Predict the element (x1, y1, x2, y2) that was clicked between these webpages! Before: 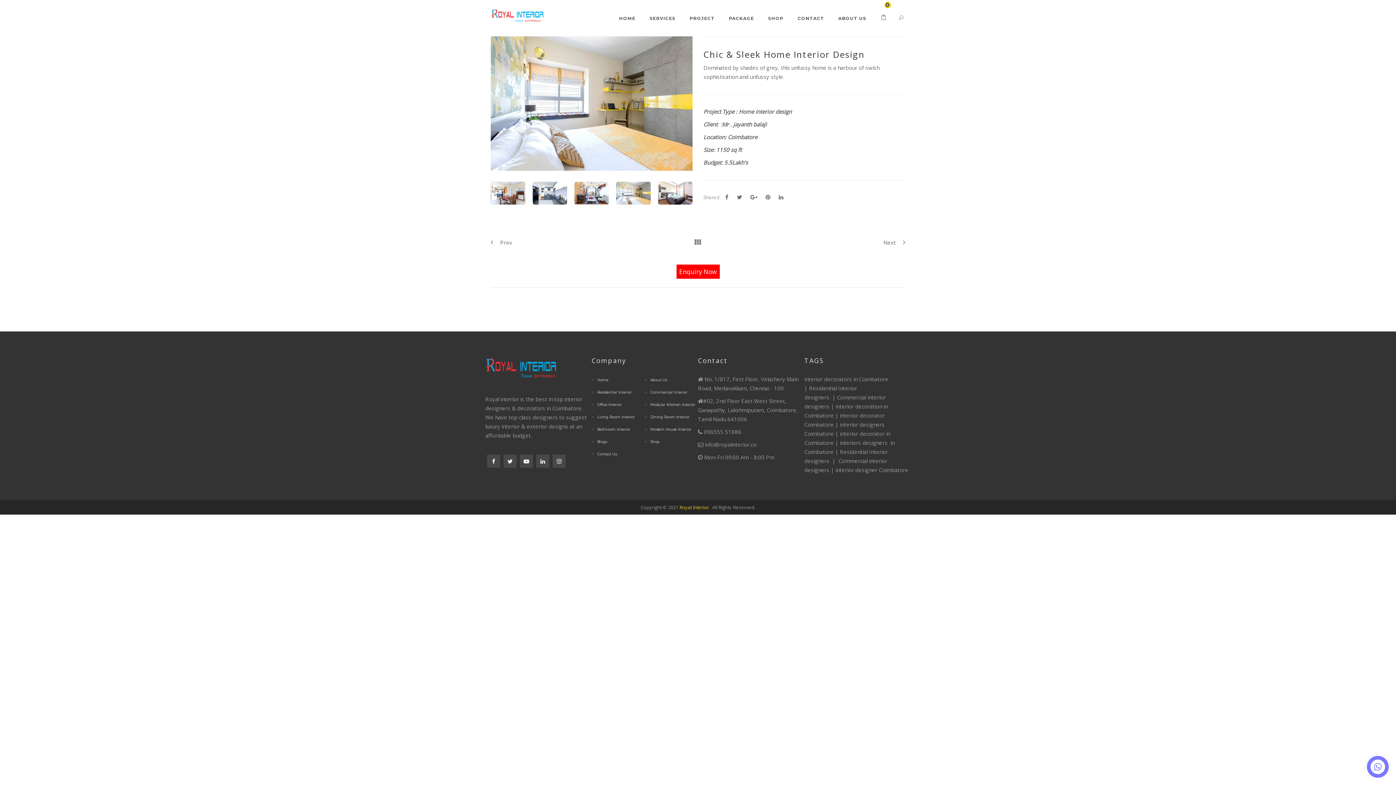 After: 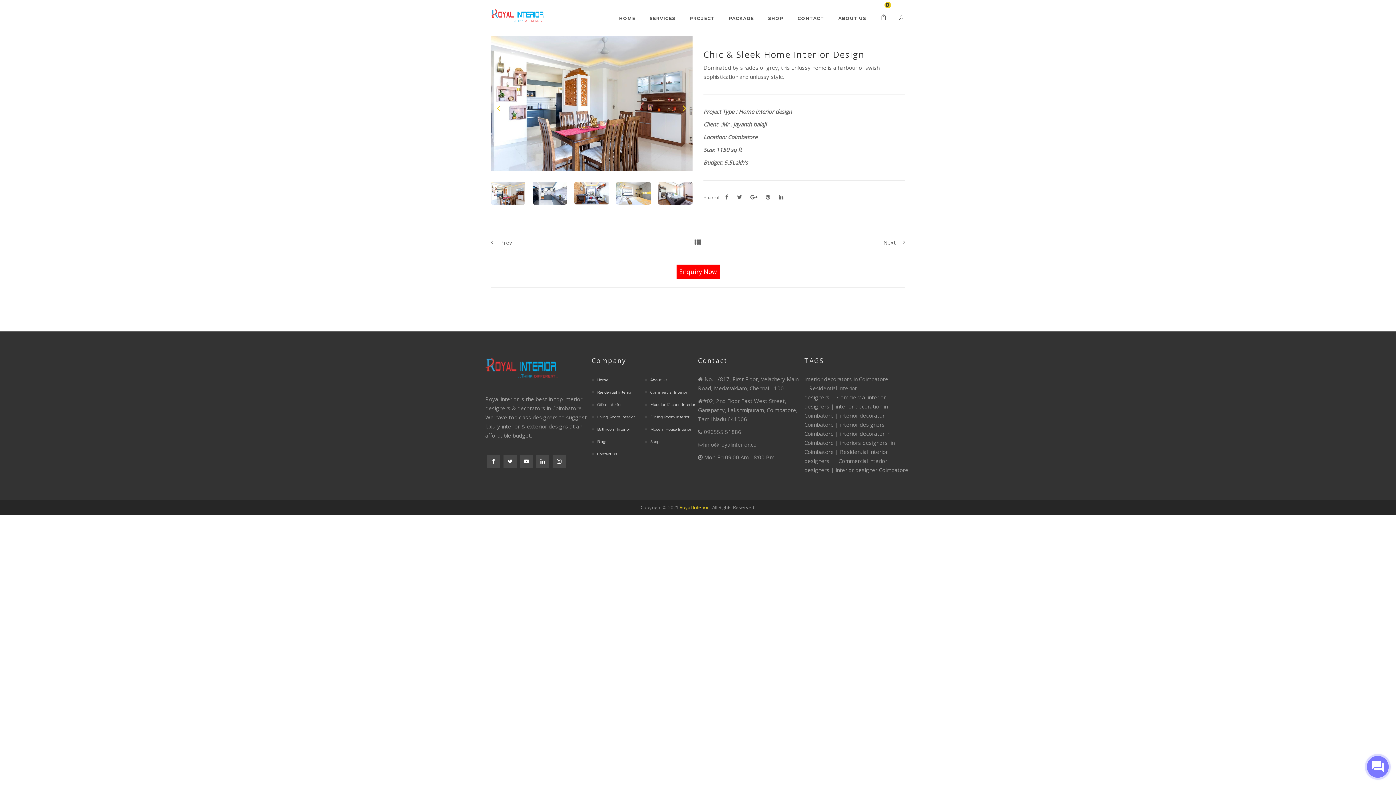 Action: bbox: (682, 102, 687, 113)